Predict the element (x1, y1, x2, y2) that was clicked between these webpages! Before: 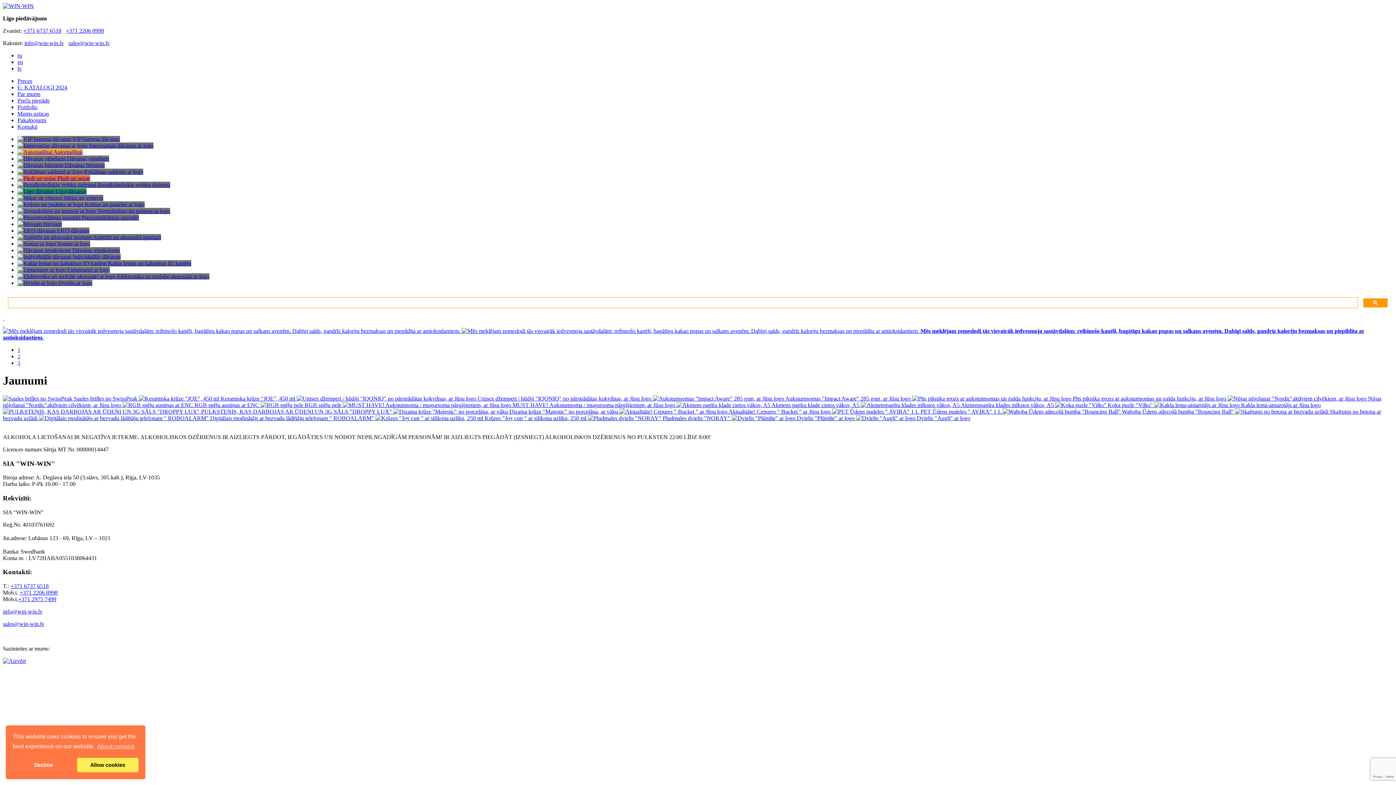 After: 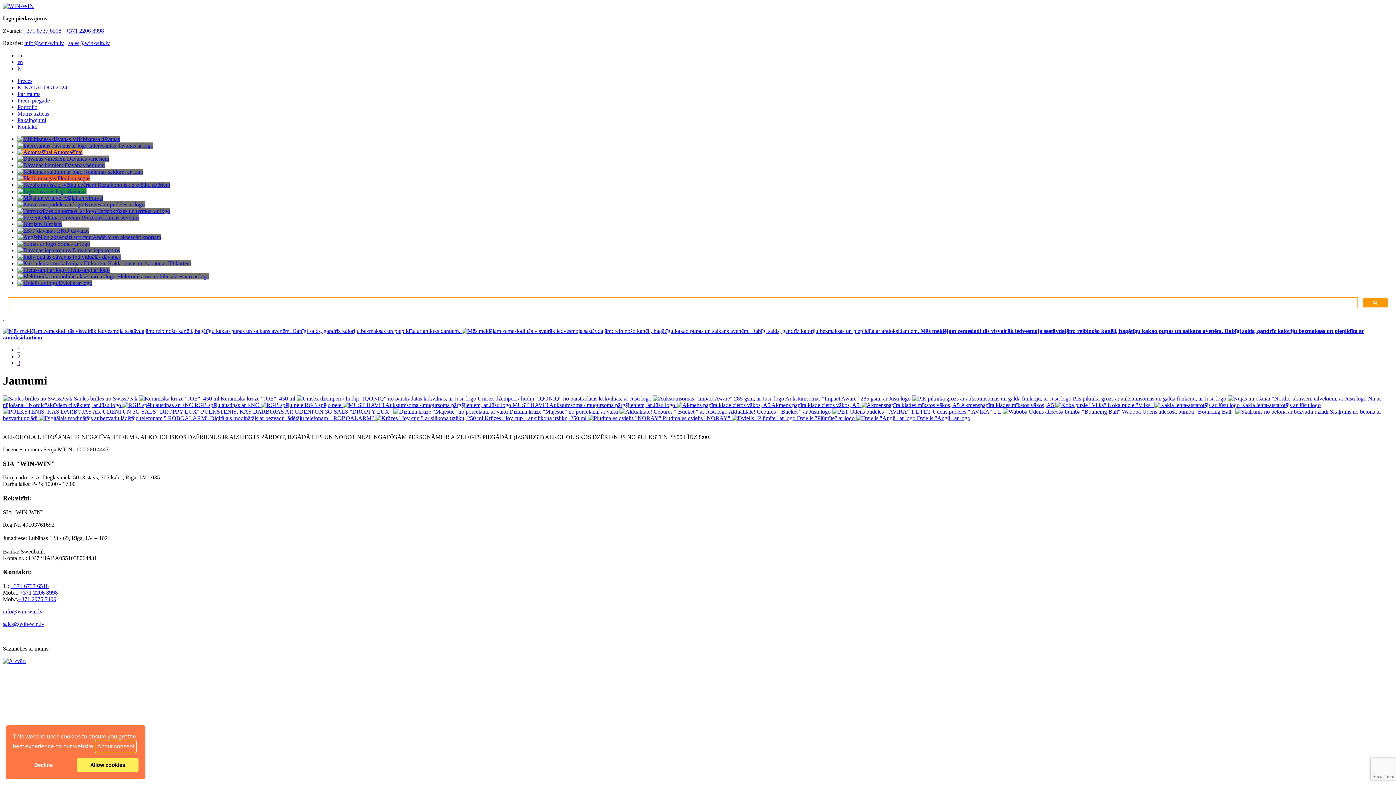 Action: label: learn more about cookies bbox: (96, 741, 135, 752)